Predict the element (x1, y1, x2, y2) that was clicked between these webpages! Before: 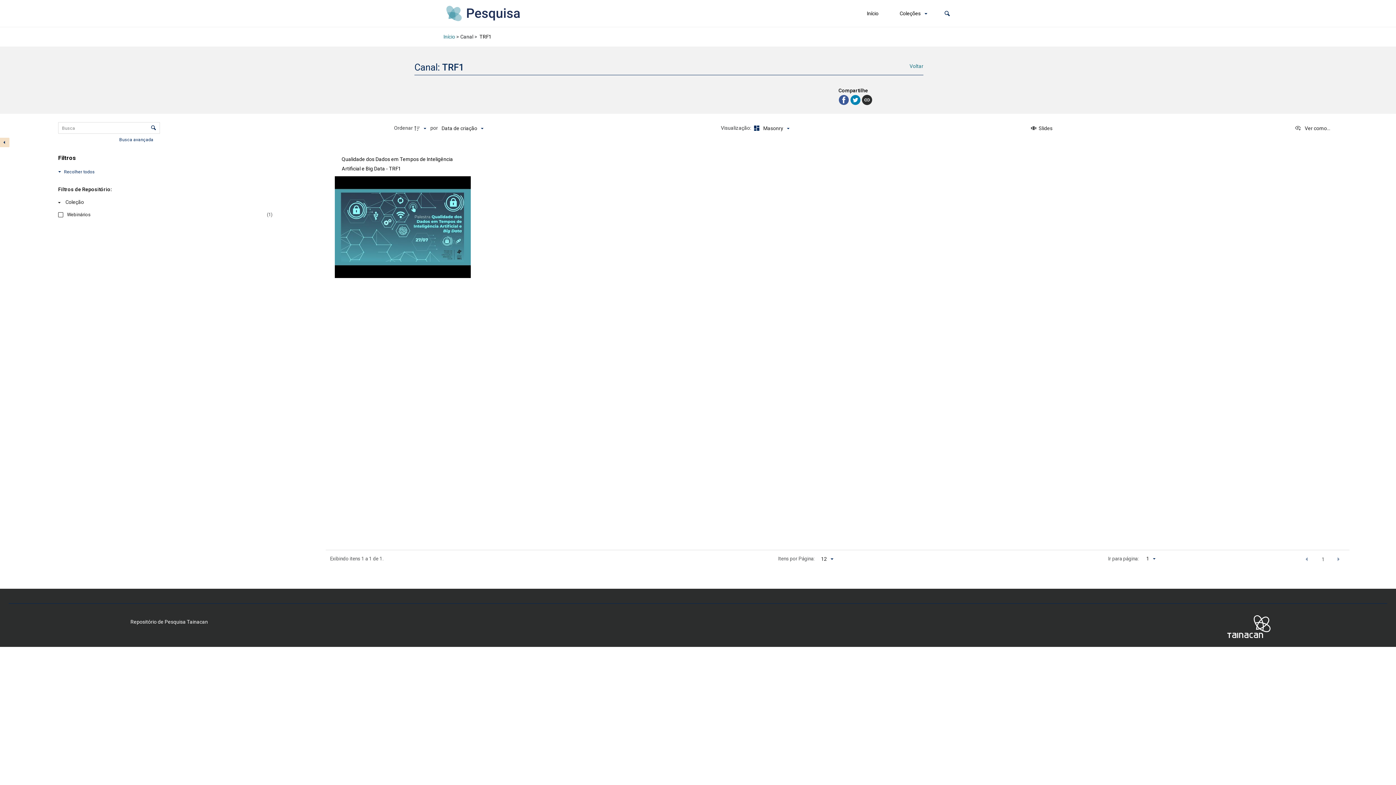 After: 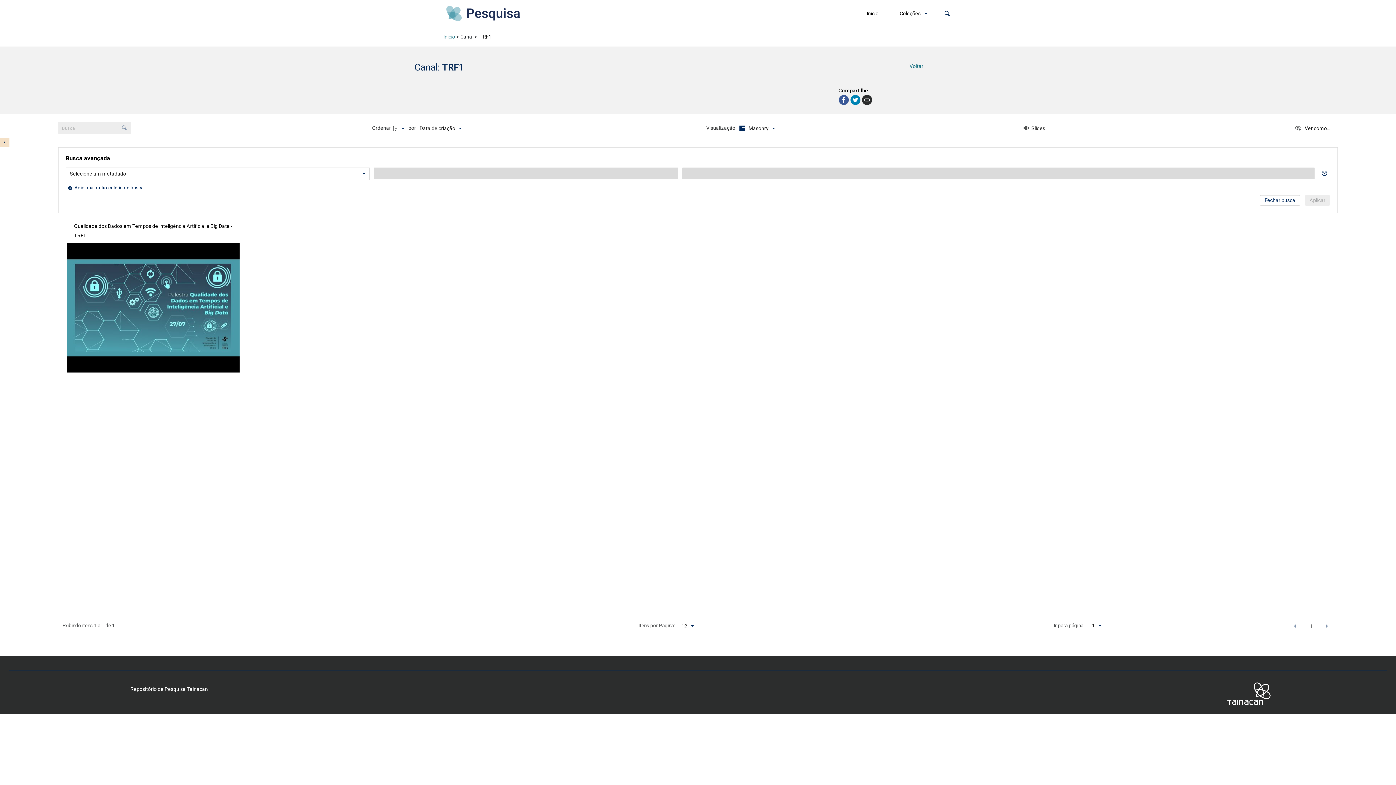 Action: bbox: (119, 135, 154, 144) label: Busca avançada 